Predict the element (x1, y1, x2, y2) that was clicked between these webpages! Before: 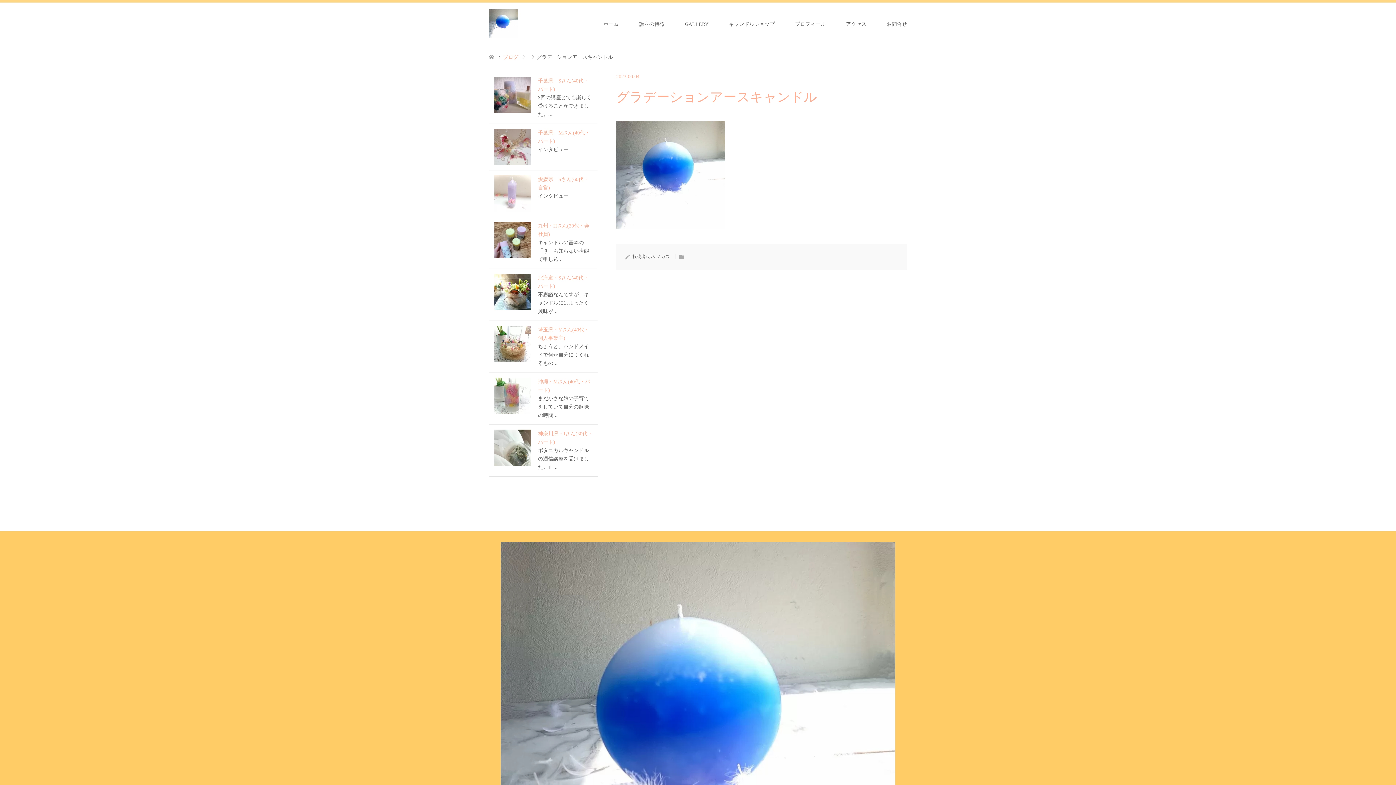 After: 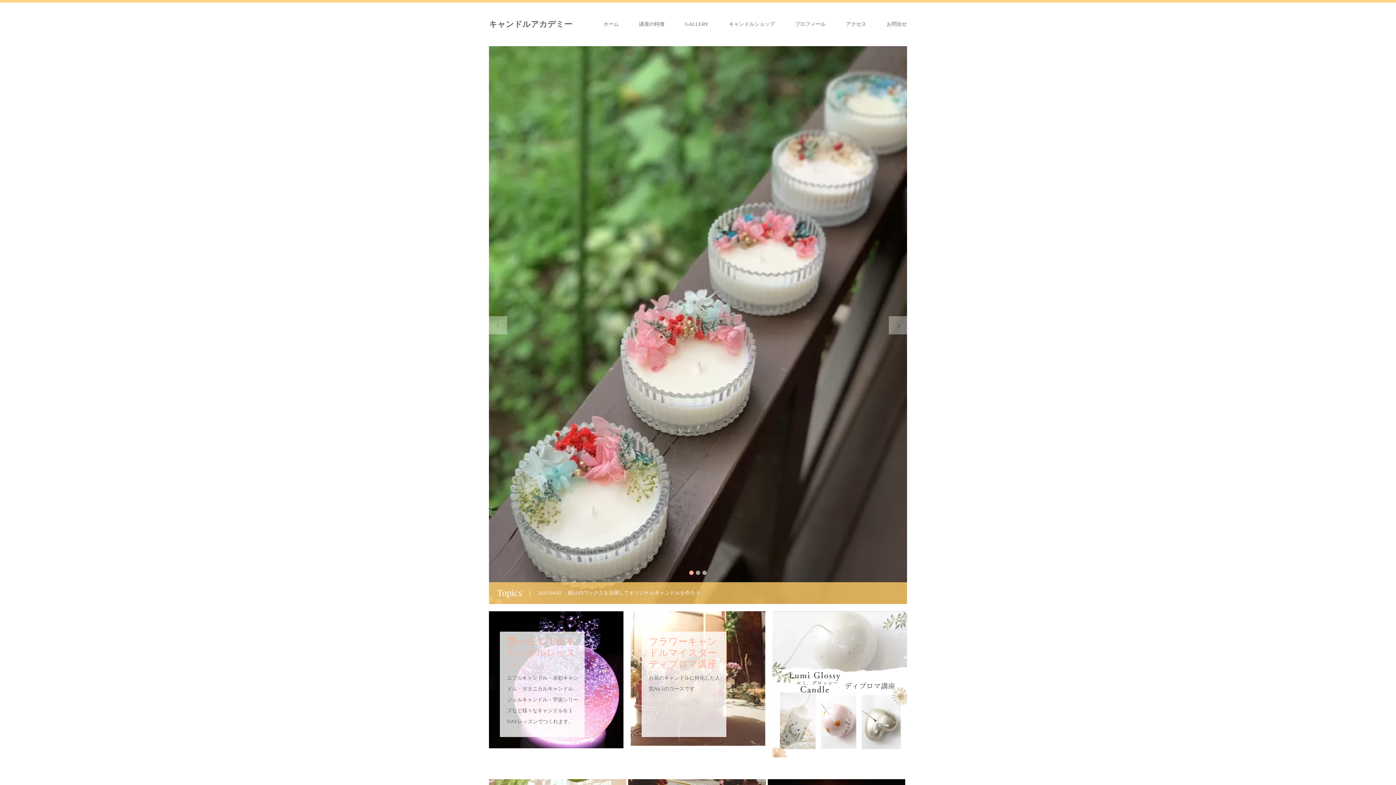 Action: bbox: (489, 9, 518, 38)